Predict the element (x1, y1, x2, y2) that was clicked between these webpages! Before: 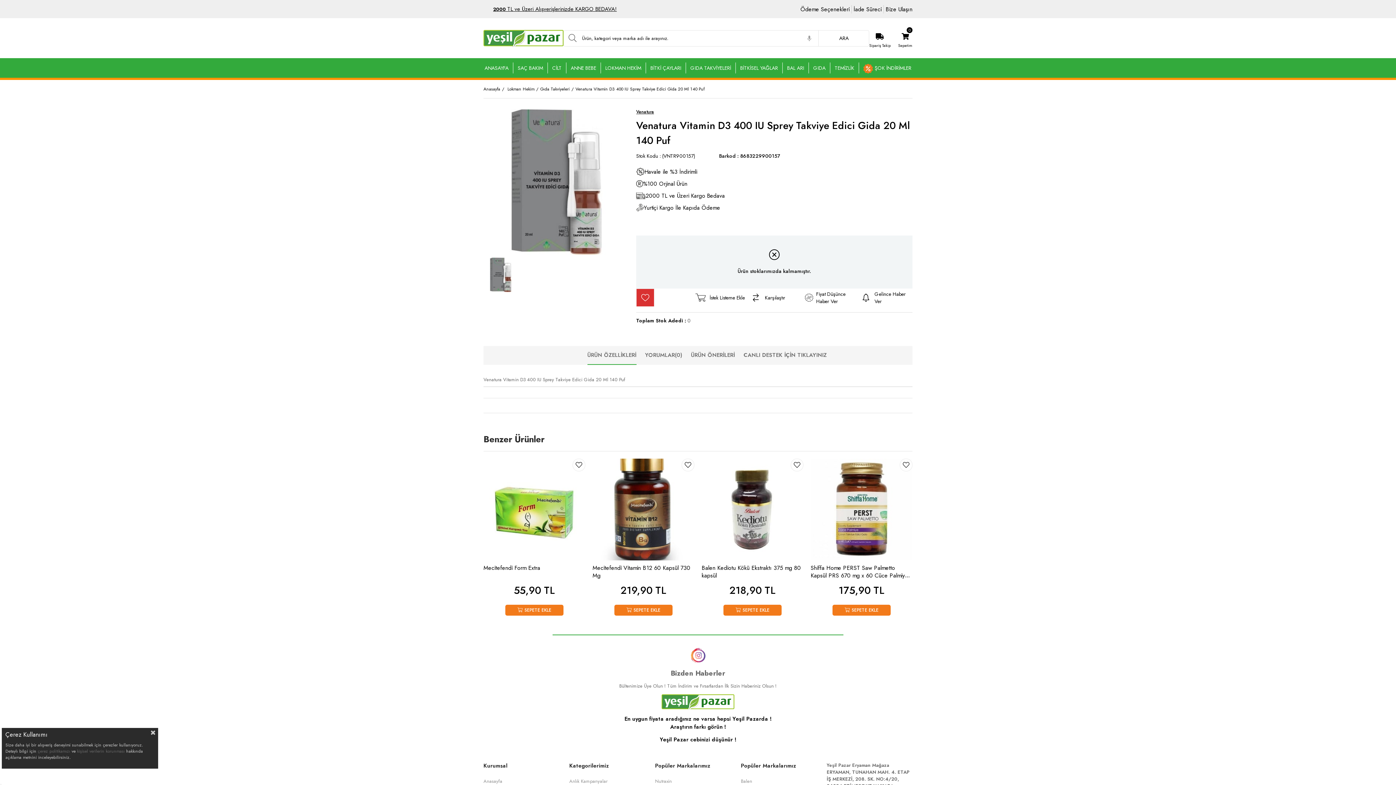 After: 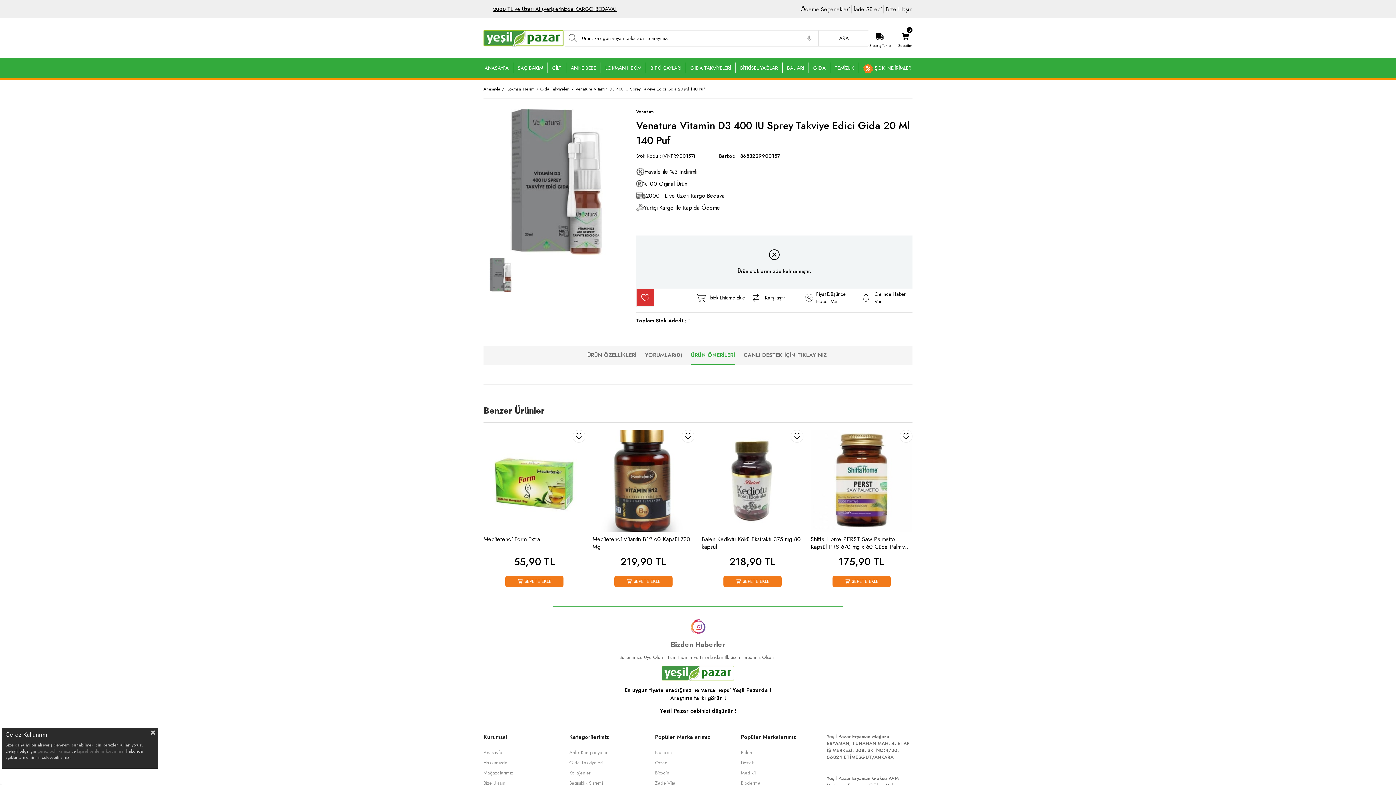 Action: bbox: (691, 346, 735, 364) label: ÜRÜN ÖNERİLERİ